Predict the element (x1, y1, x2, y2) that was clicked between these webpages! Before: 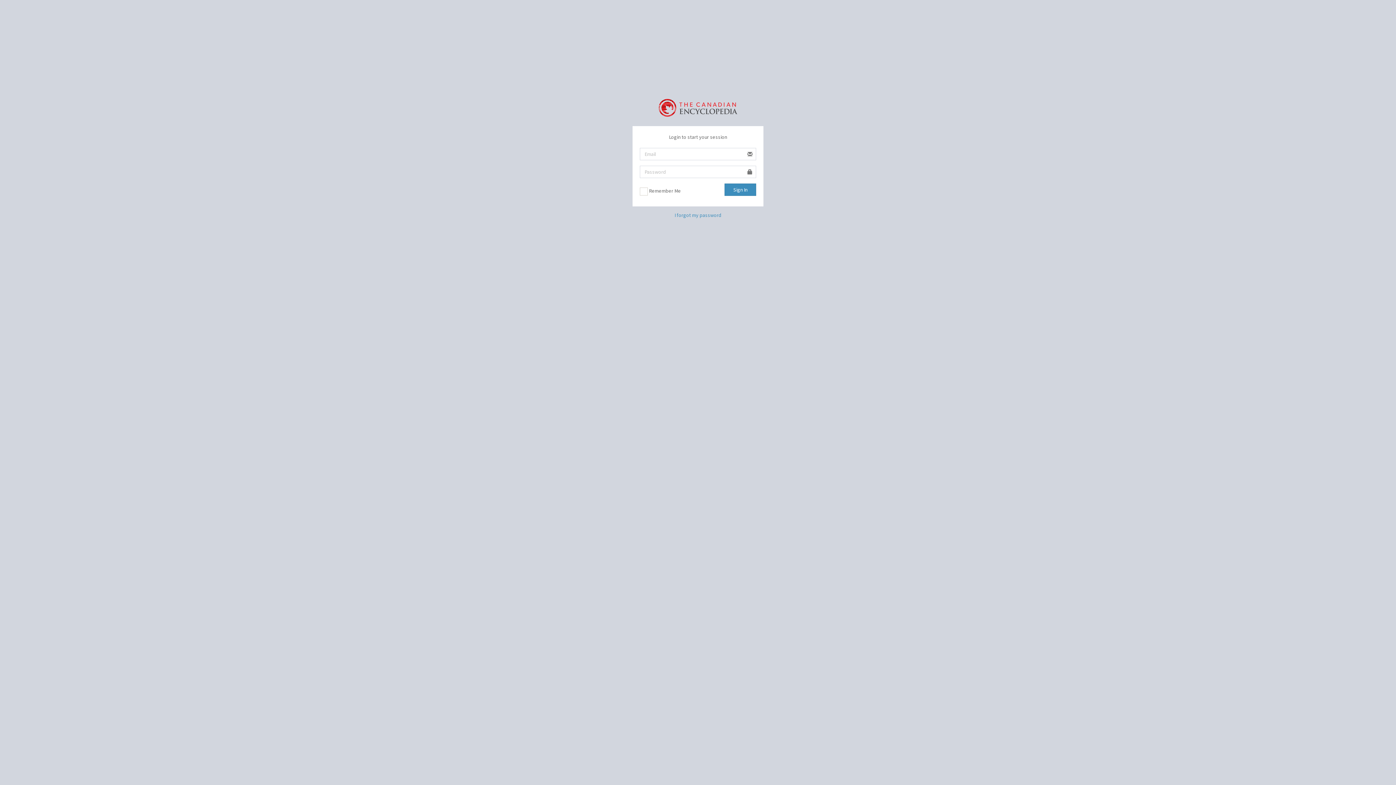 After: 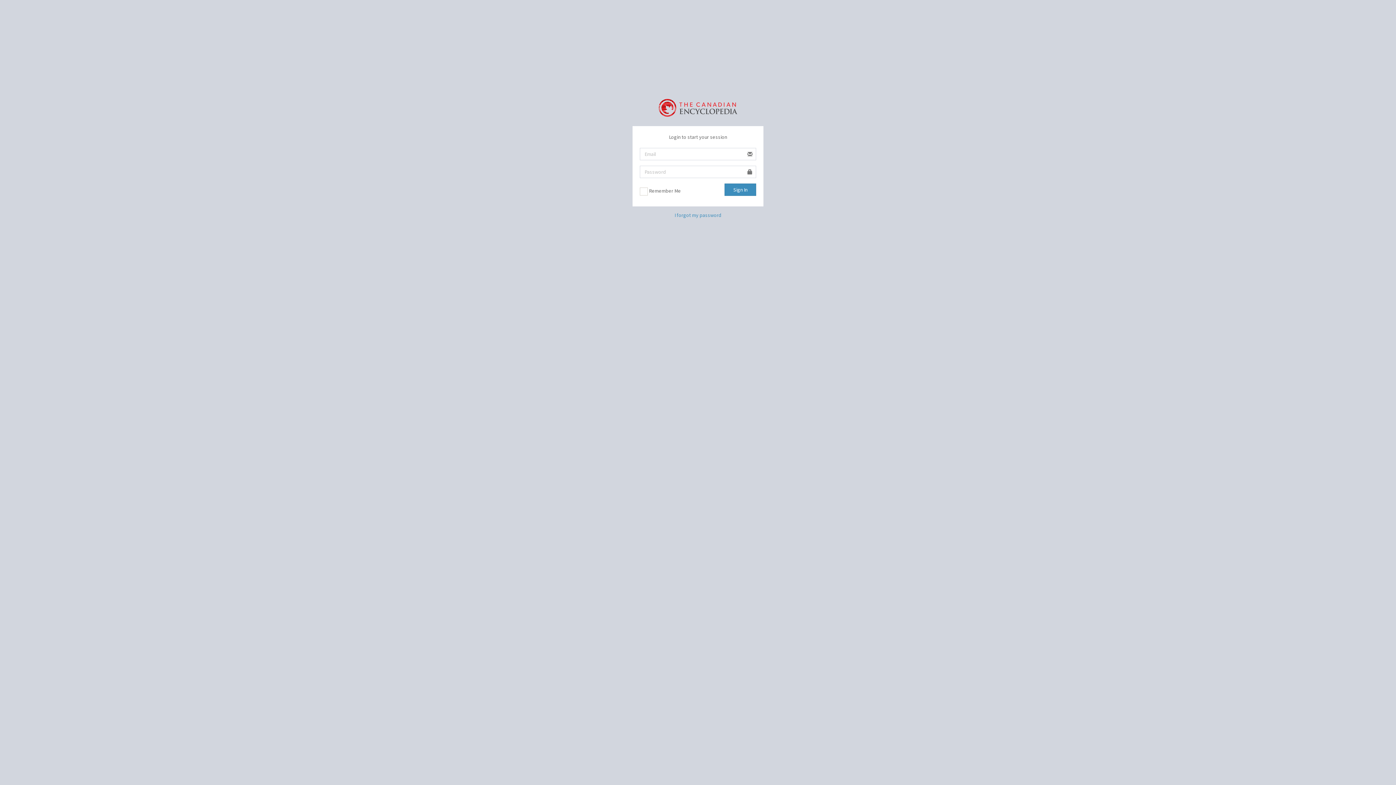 Action: bbox: (658, 98, 737, 114)